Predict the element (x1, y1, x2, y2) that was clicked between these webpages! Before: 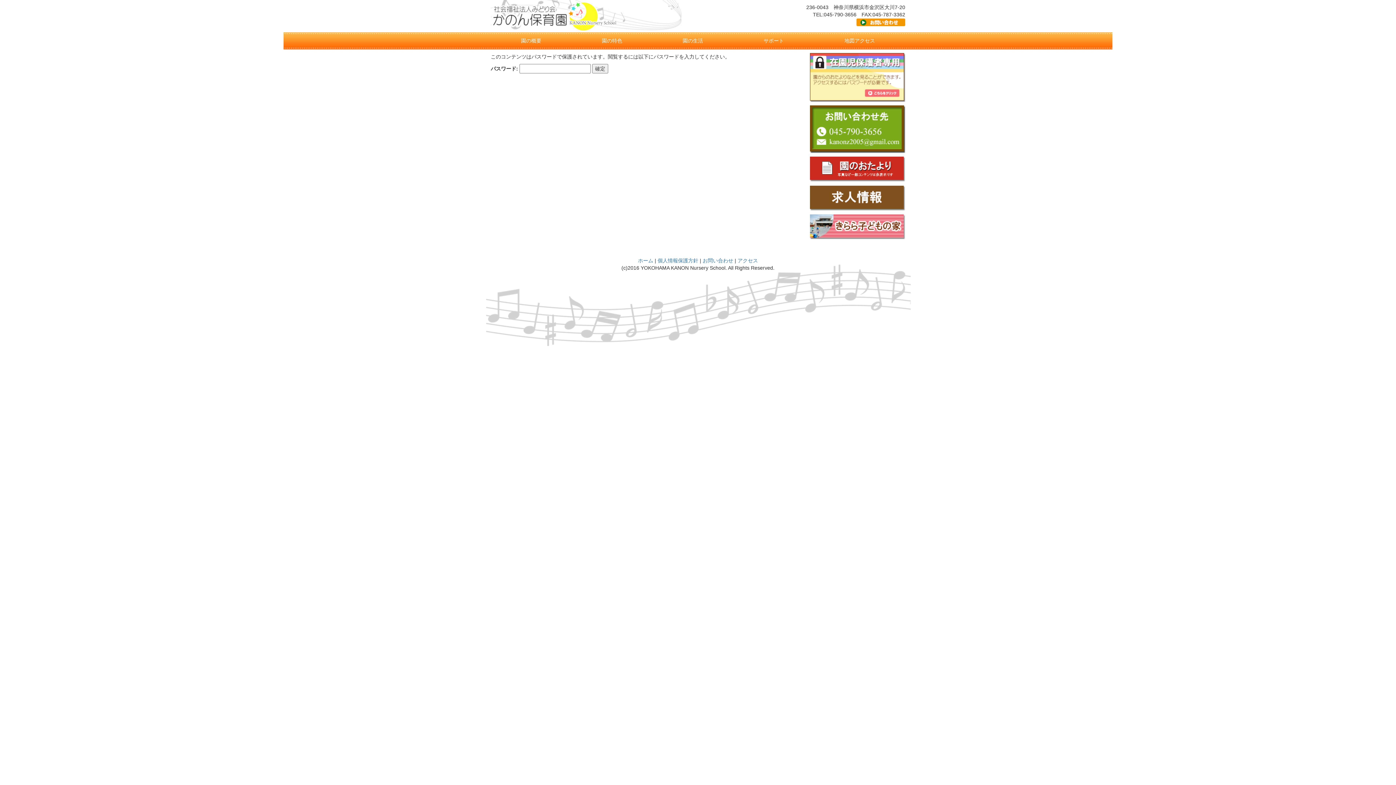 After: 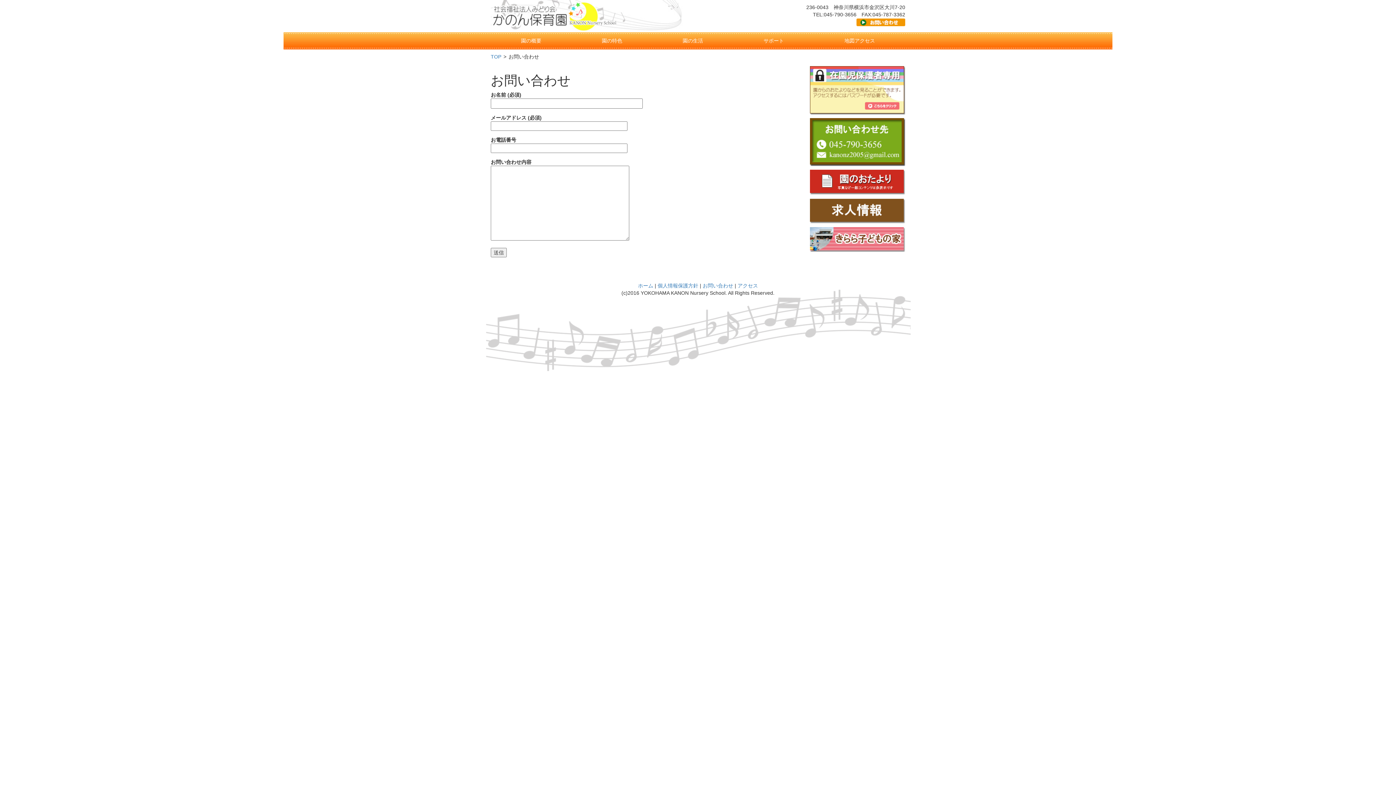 Action: bbox: (856, 18, 905, 24)